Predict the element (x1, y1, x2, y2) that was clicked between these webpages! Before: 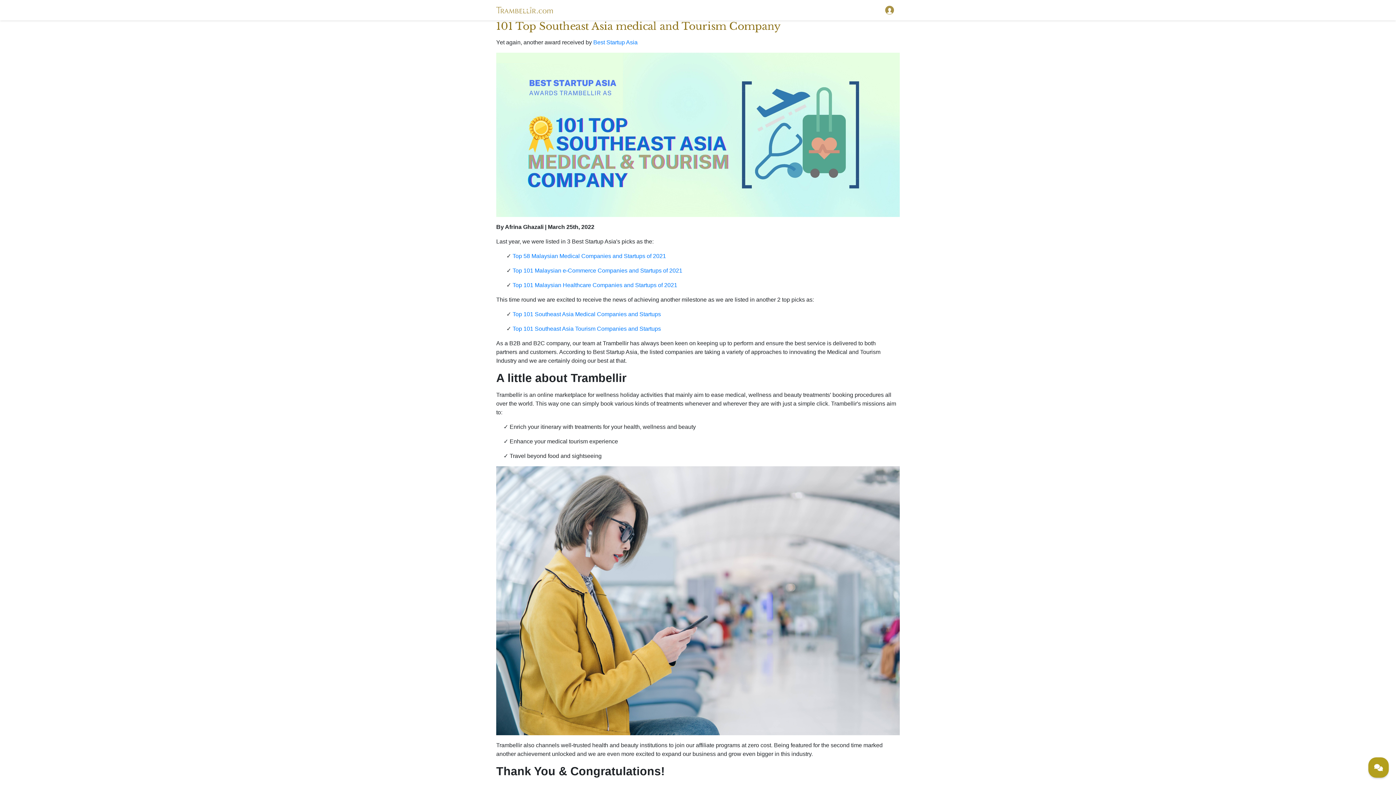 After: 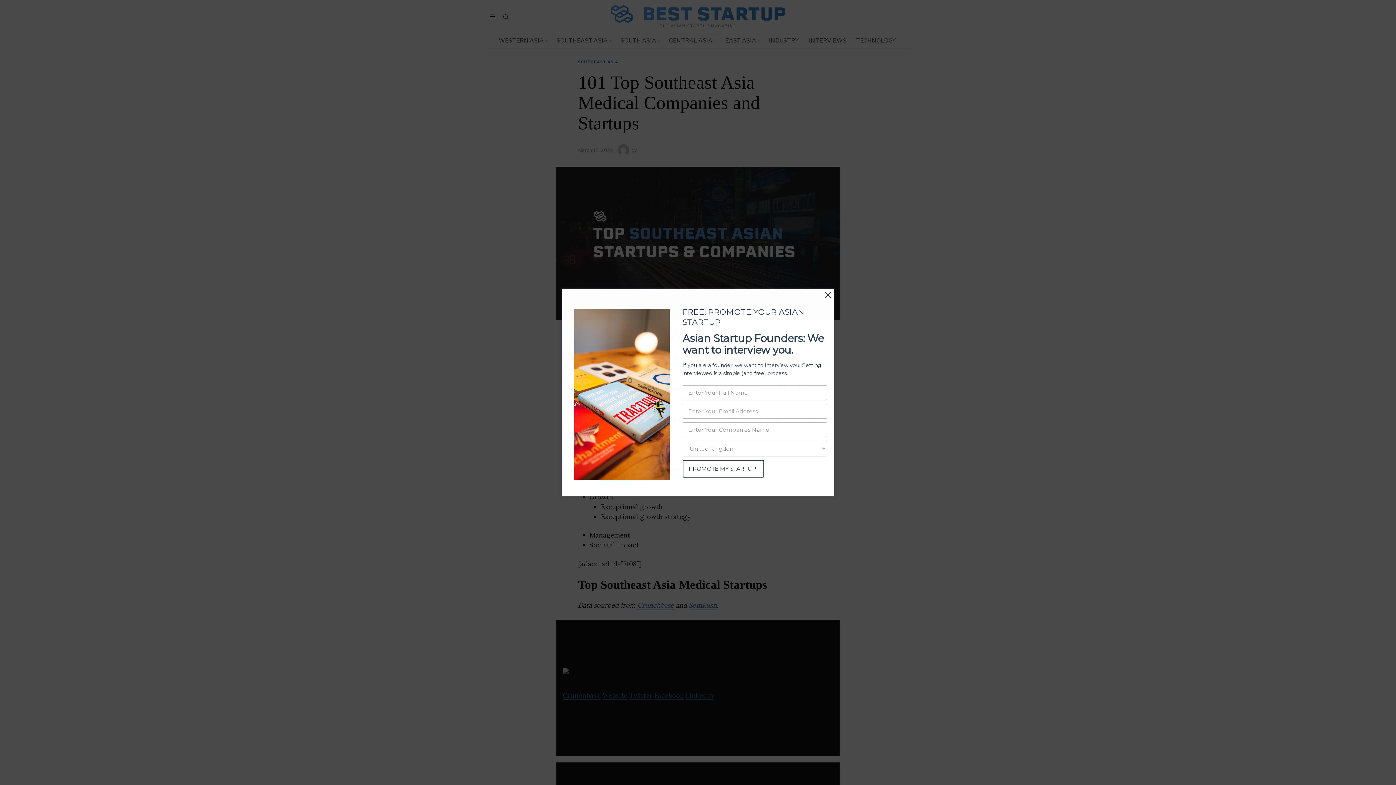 Action: label: Top 101 Southeast Asia Medical Companies and Startups bbox: (512, 311, 661, 317)